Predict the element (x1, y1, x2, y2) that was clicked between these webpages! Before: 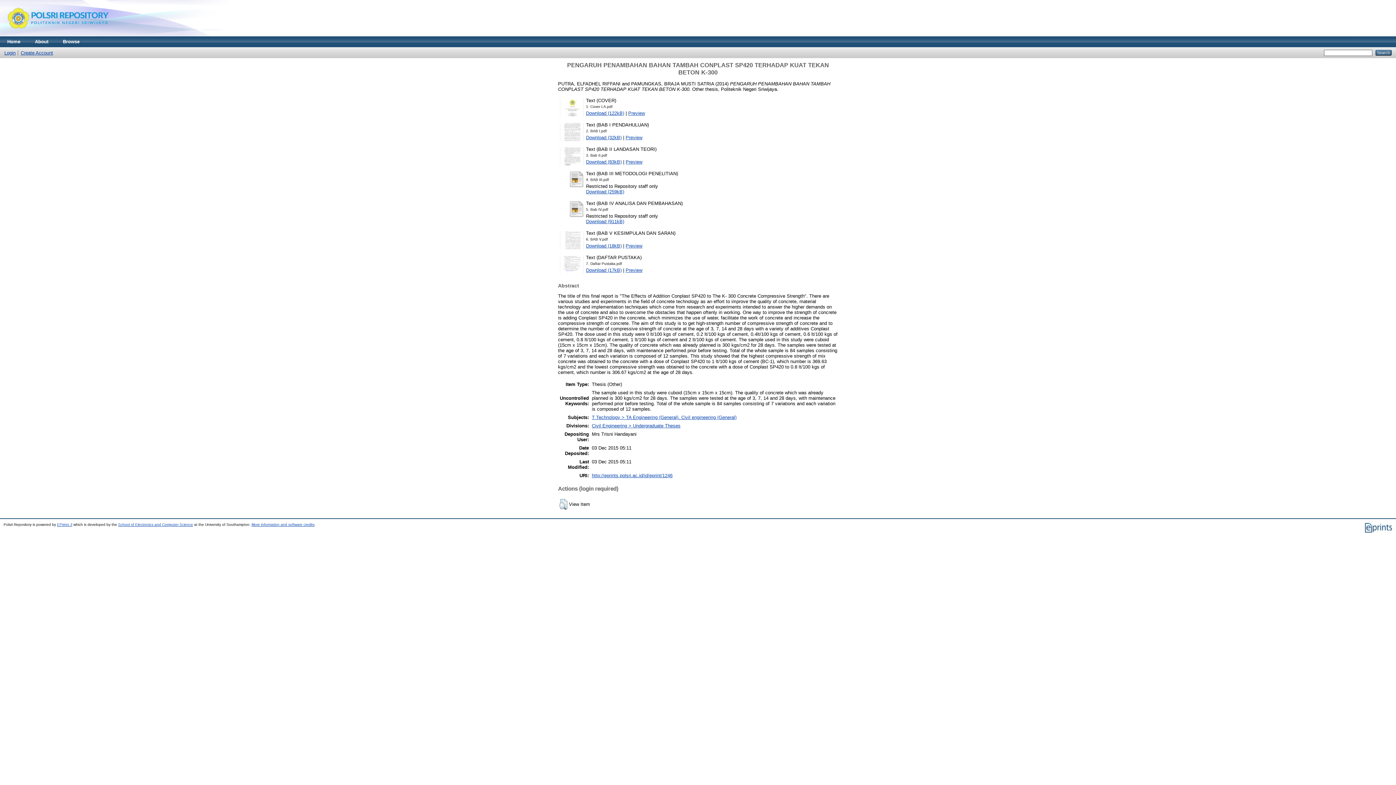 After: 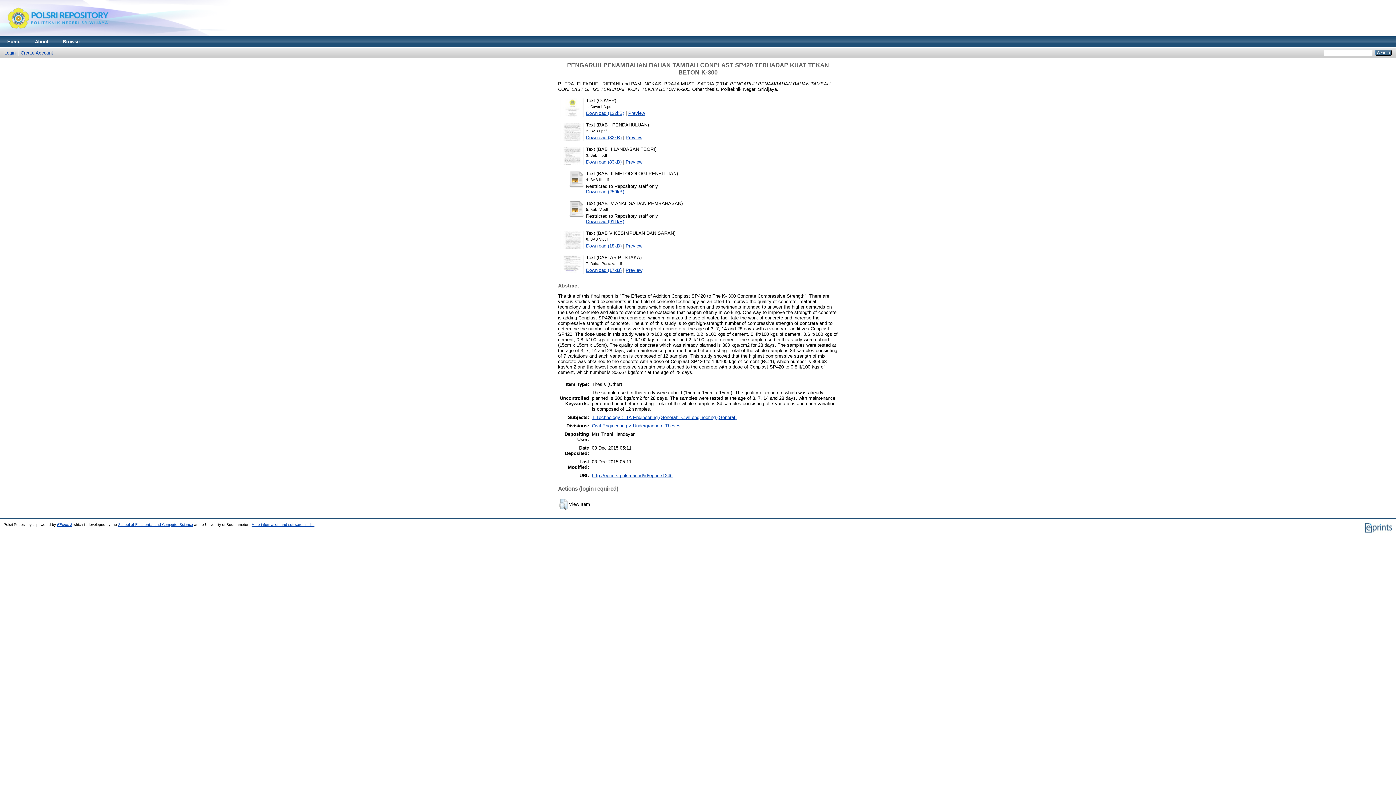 Action: bbox: (592, 473, 672, 478) label: http://eprints.polsri.ac.id/id/eprint/1246